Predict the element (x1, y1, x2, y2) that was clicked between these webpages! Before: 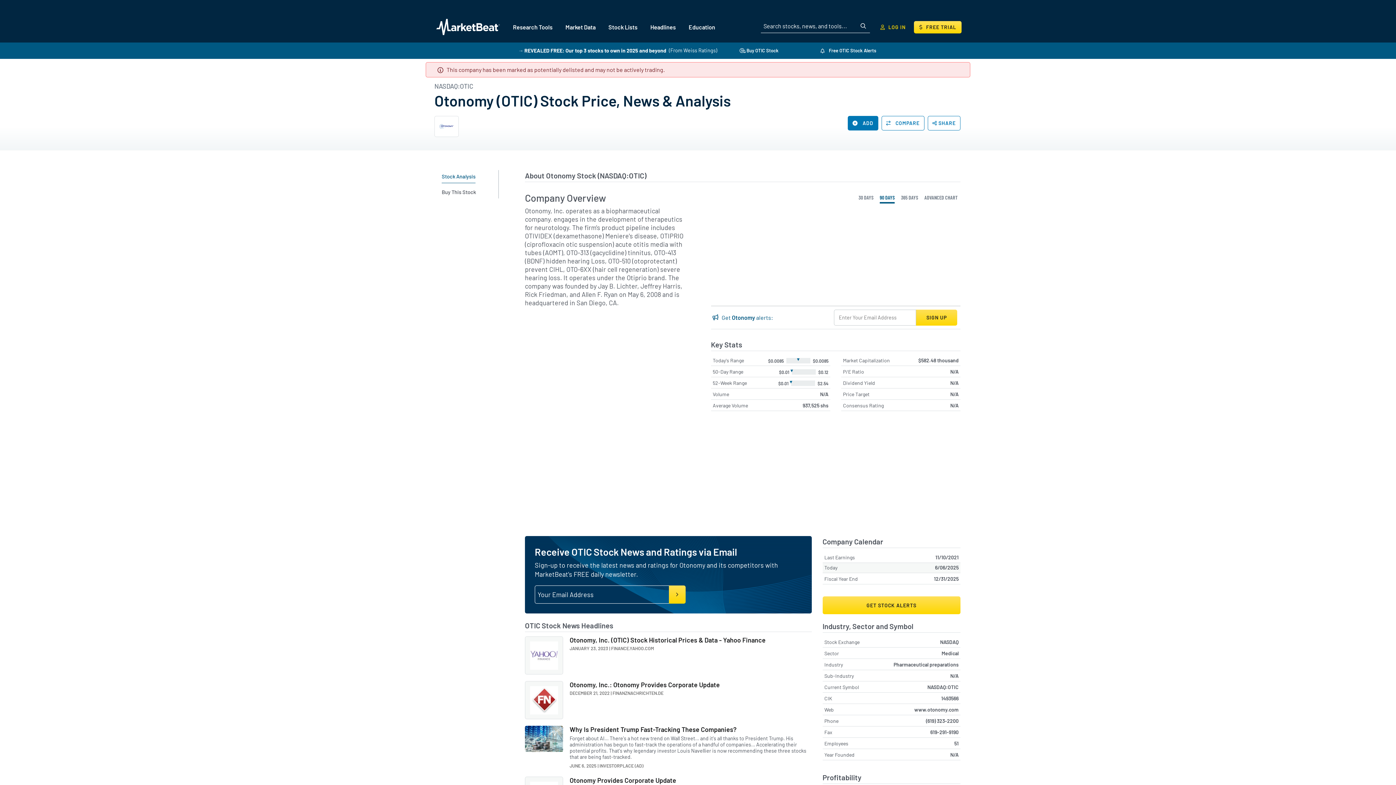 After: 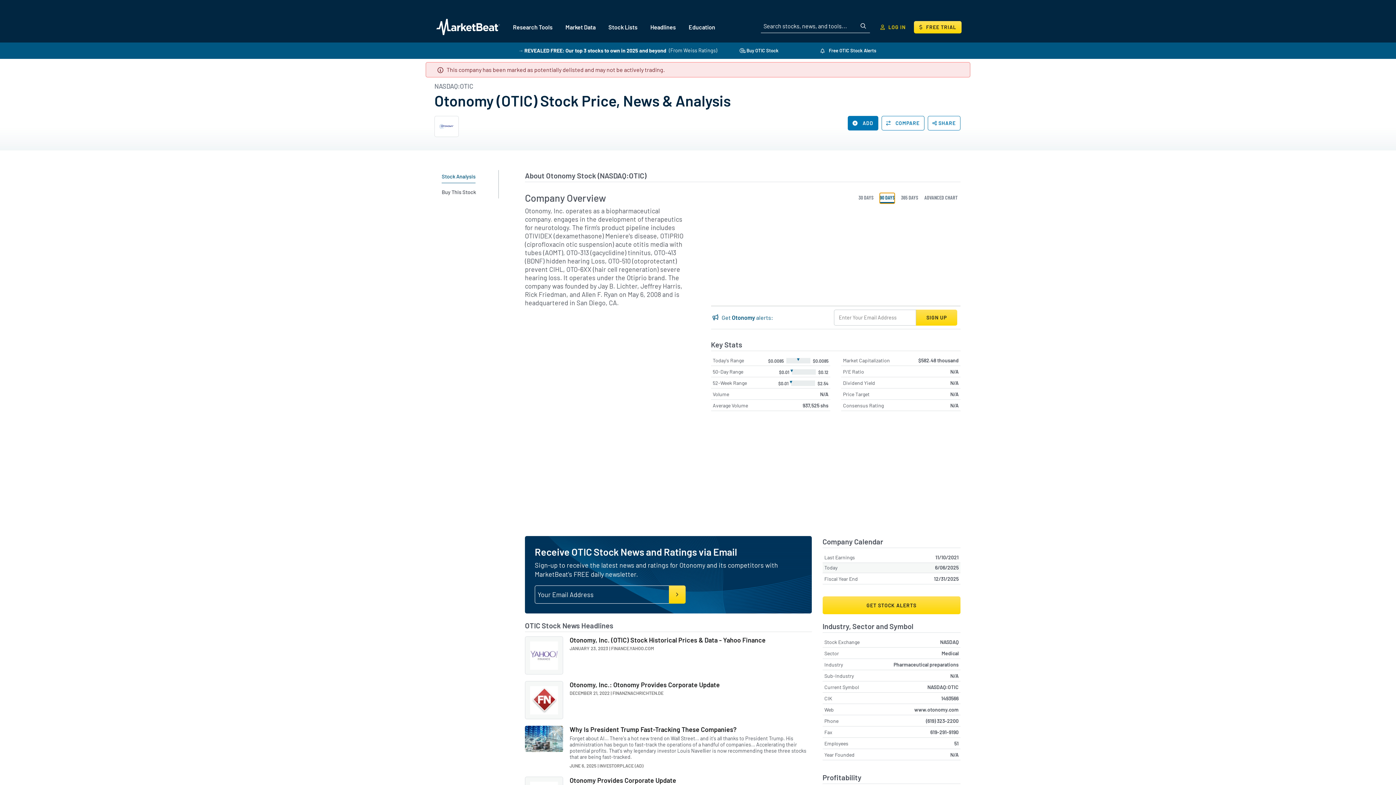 Action: bbox: (880, 193, 894, 203) label: 90 DAYS